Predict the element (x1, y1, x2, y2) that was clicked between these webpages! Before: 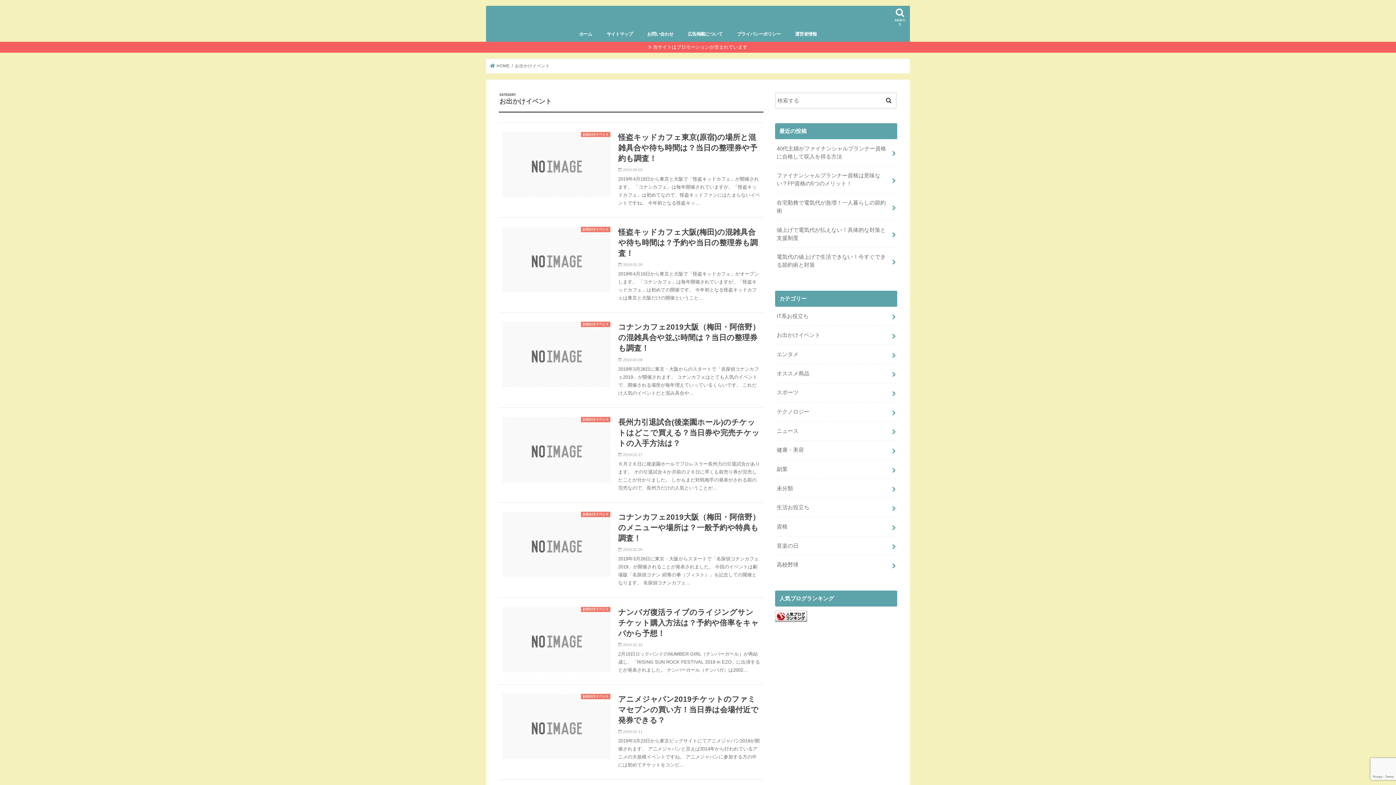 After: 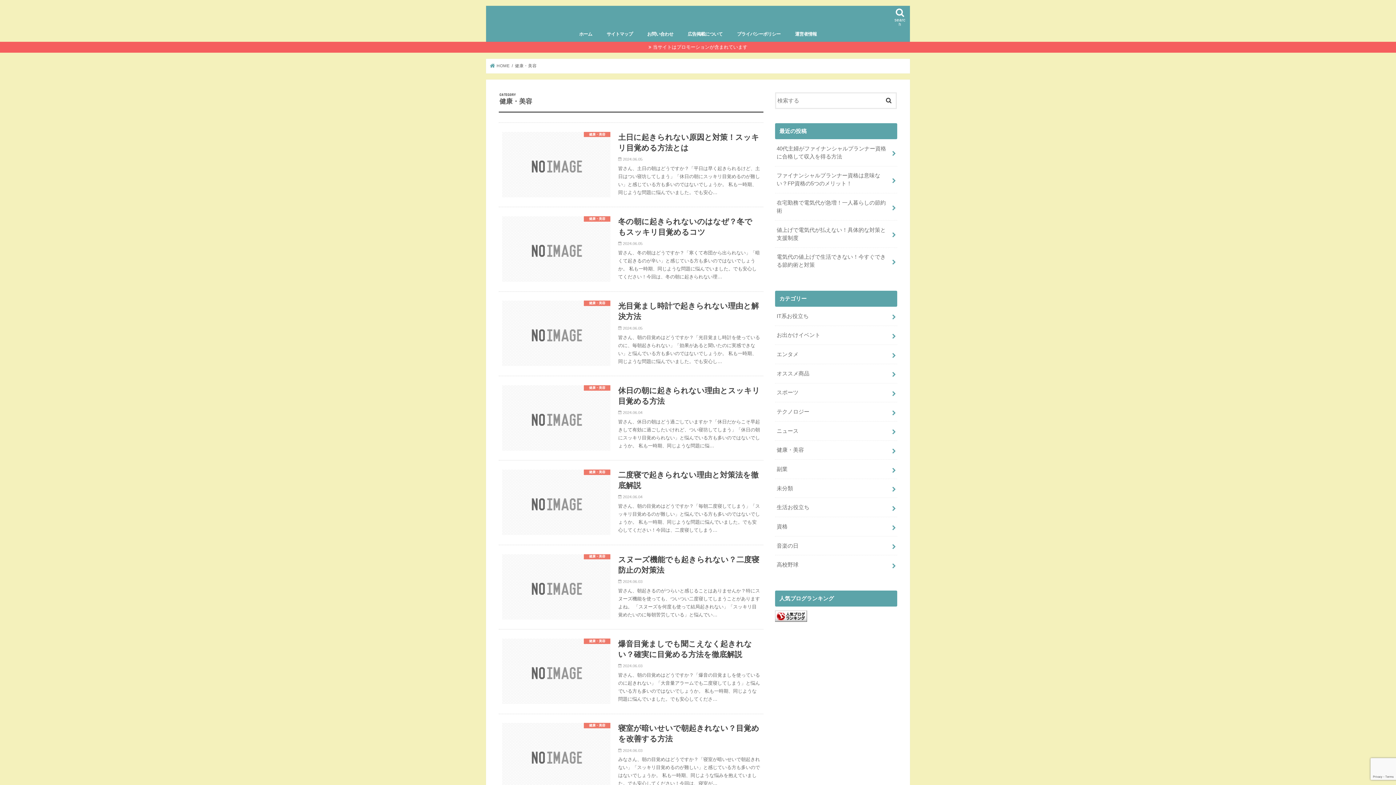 Action: label: 健康・美容 bbox: (775, 440, 897, 459)